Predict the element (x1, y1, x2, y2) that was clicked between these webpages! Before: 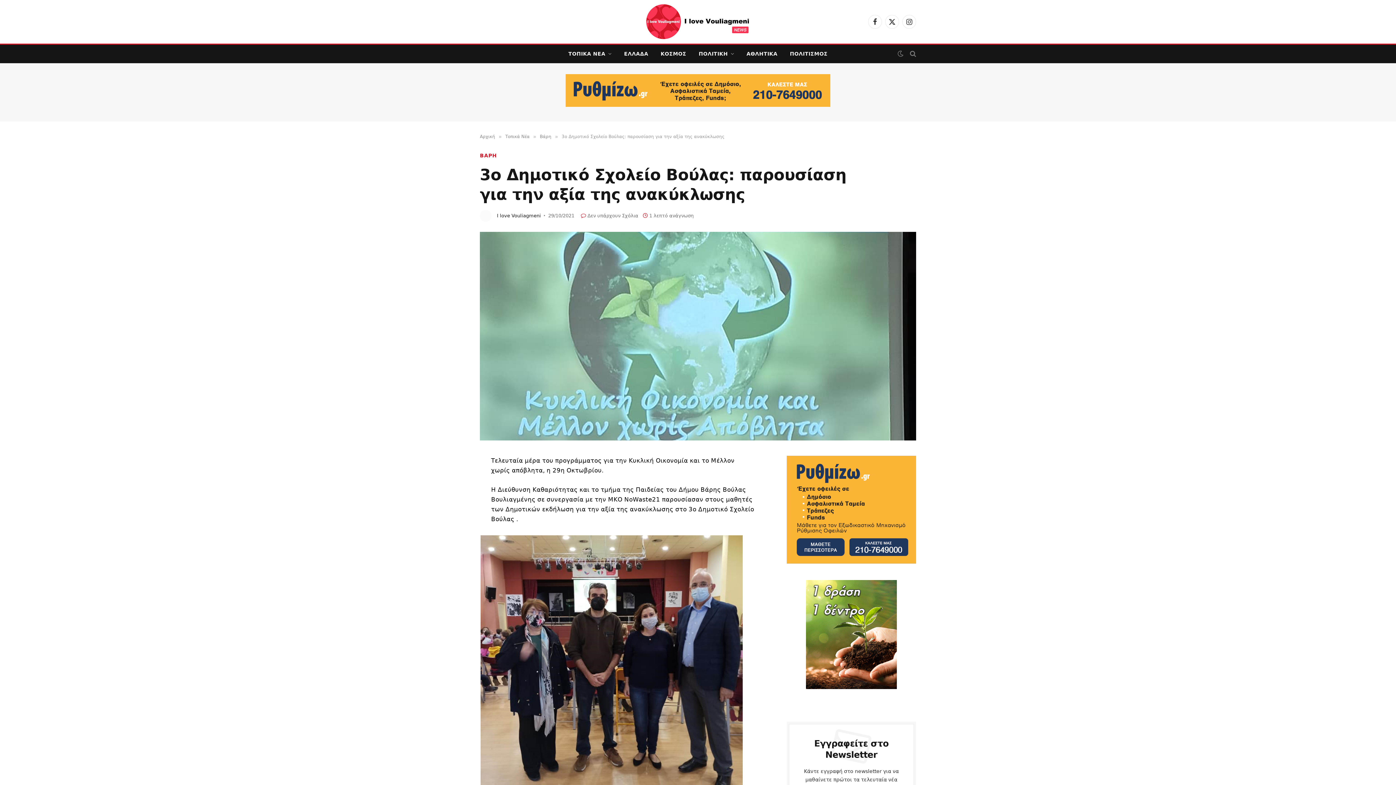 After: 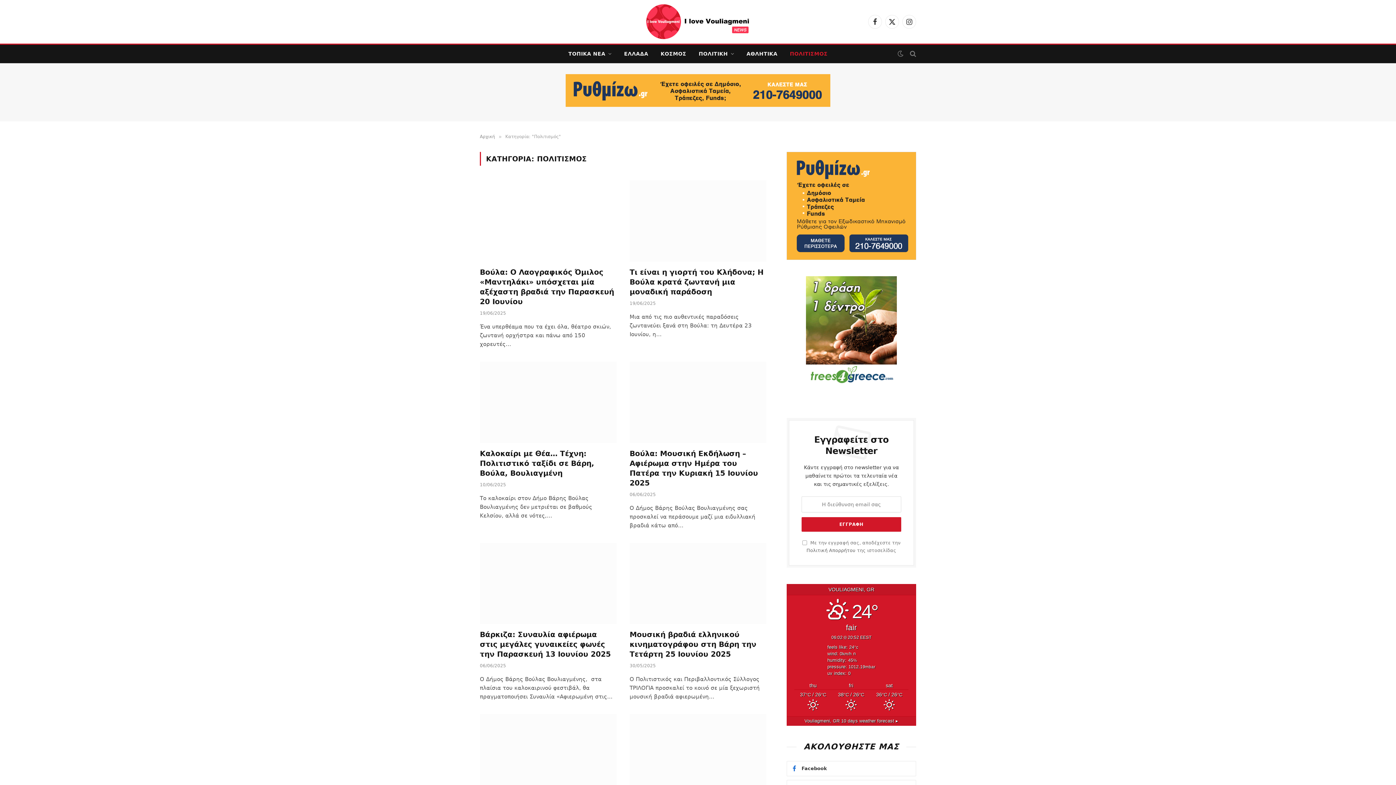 Action: label: ΠΟΛΙΤΙΣΜΟΣ bbox: (783, 44, 834, 62)